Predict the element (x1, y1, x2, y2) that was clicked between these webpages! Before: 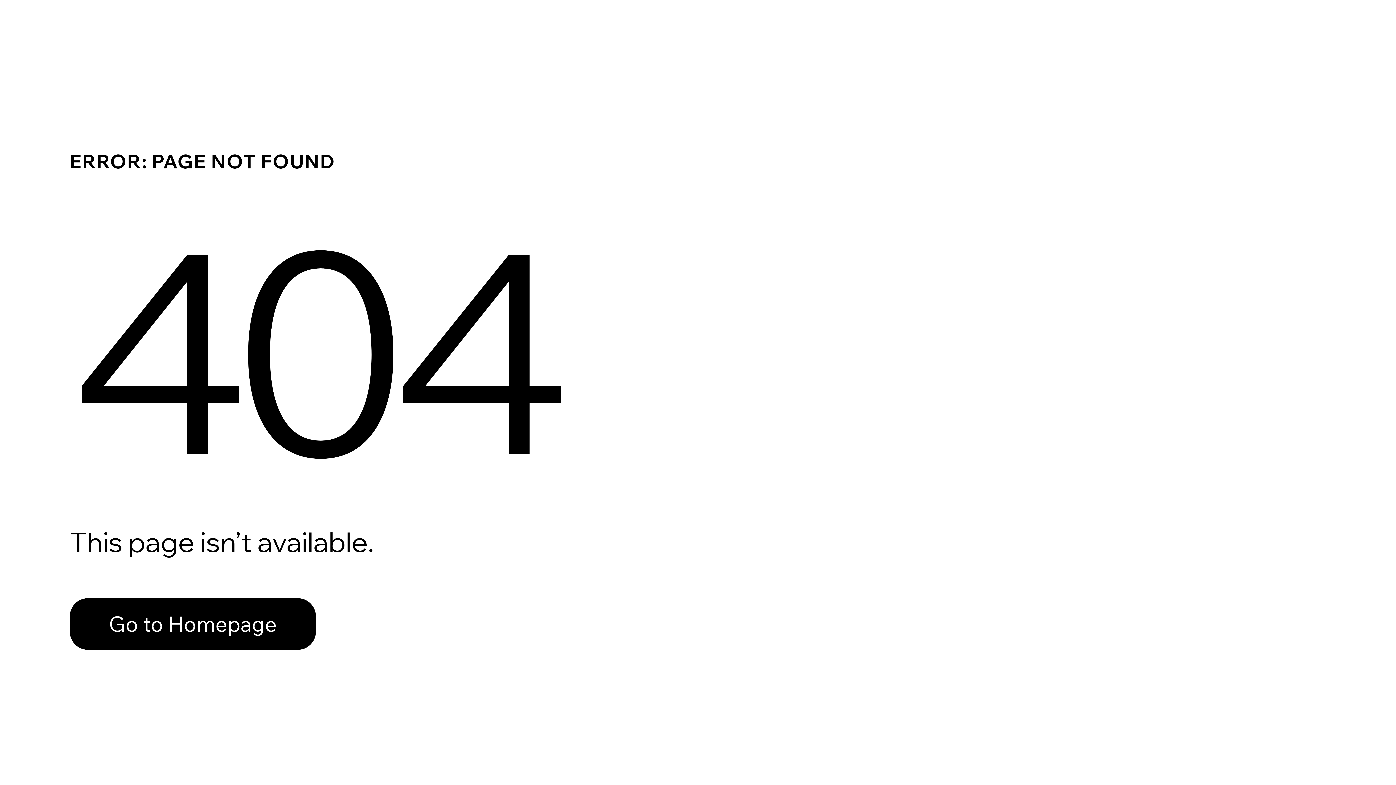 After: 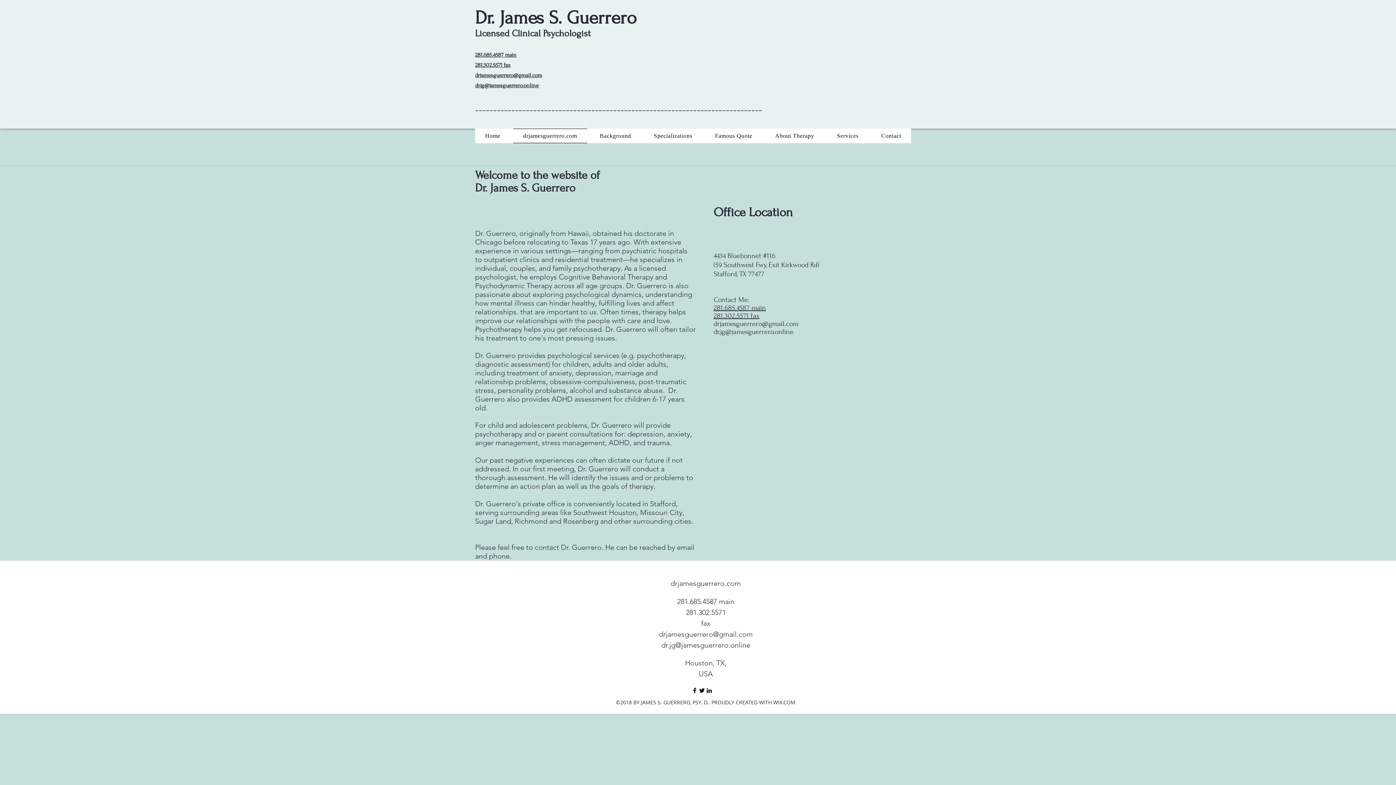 Action: label: Go to Homepage bbox: (69, 598, 316, 650)